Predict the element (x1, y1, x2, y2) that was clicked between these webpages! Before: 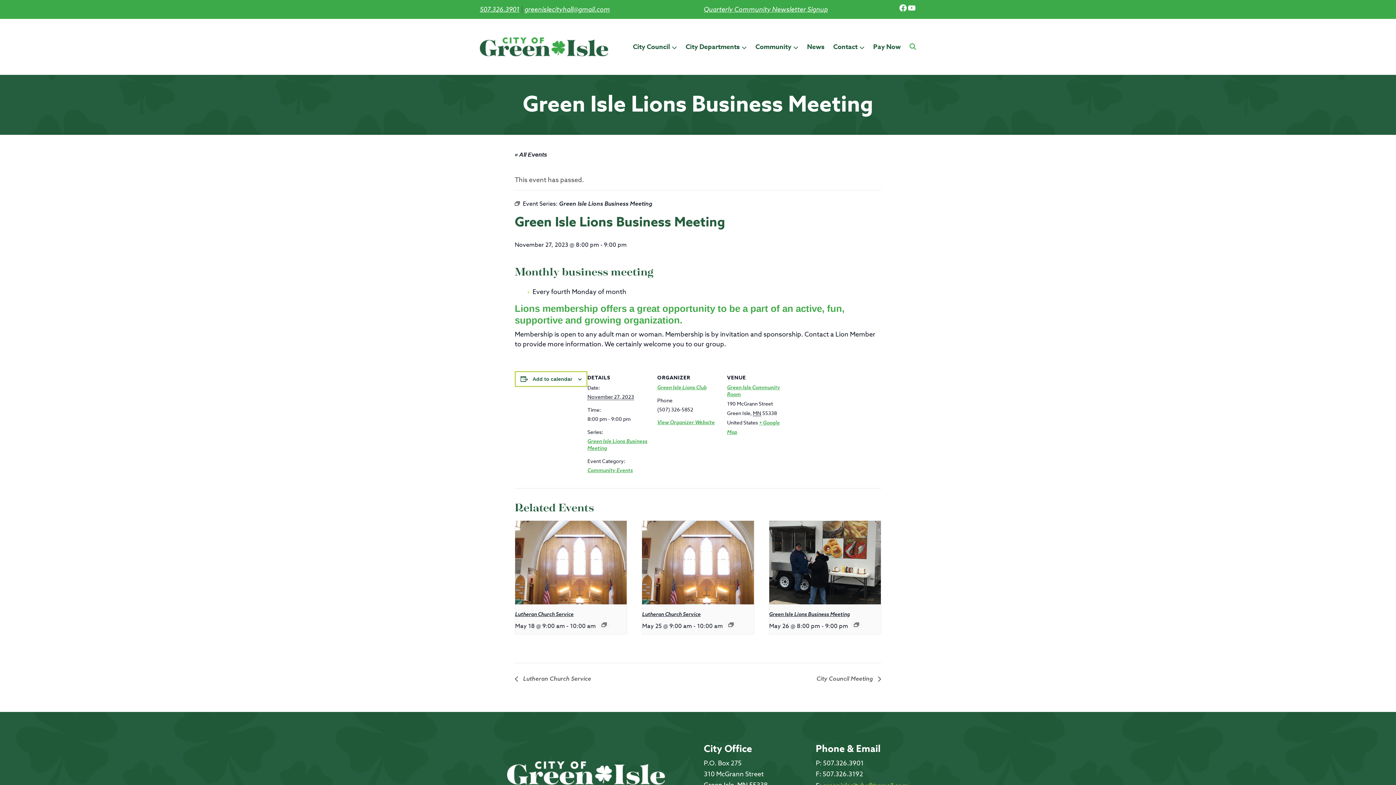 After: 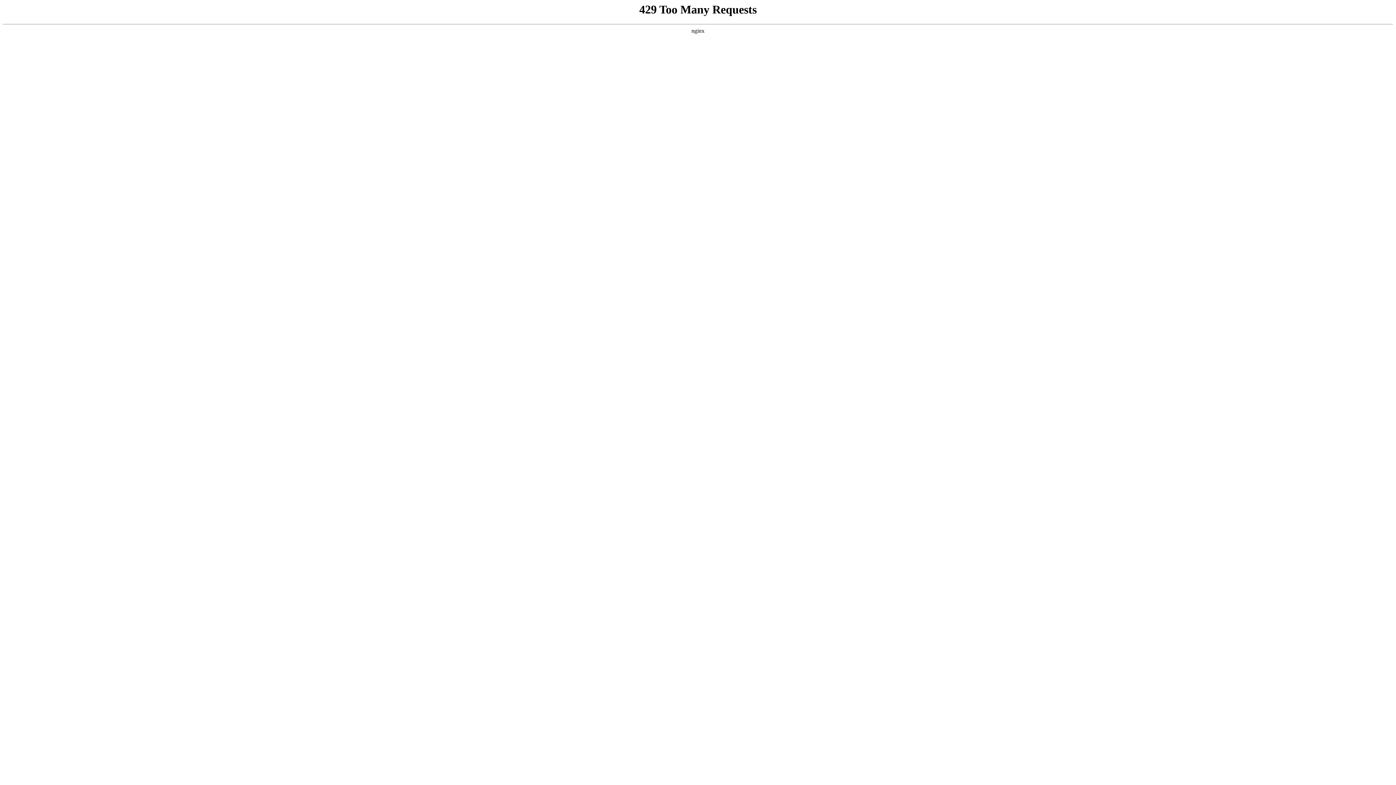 Action: bbox: (642, 521, 754, 604)